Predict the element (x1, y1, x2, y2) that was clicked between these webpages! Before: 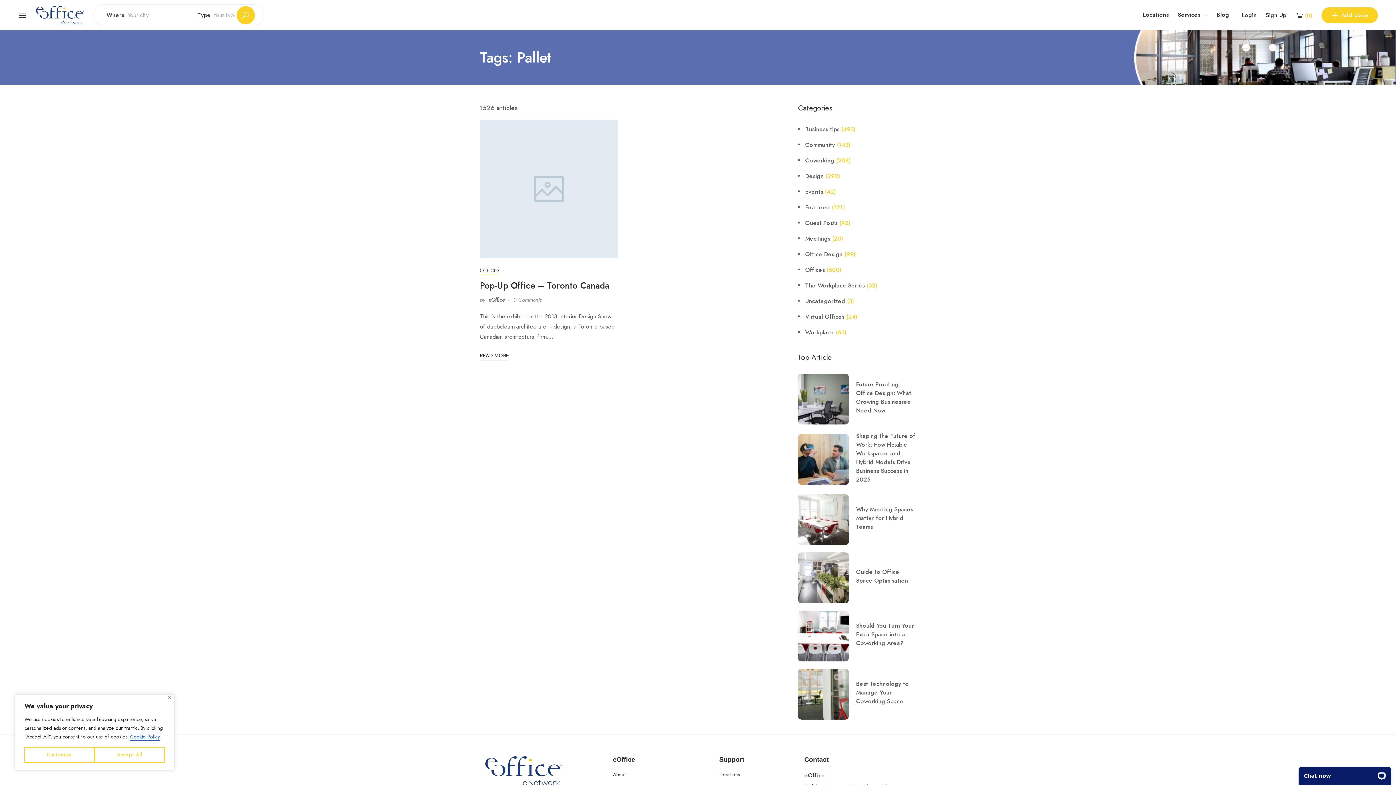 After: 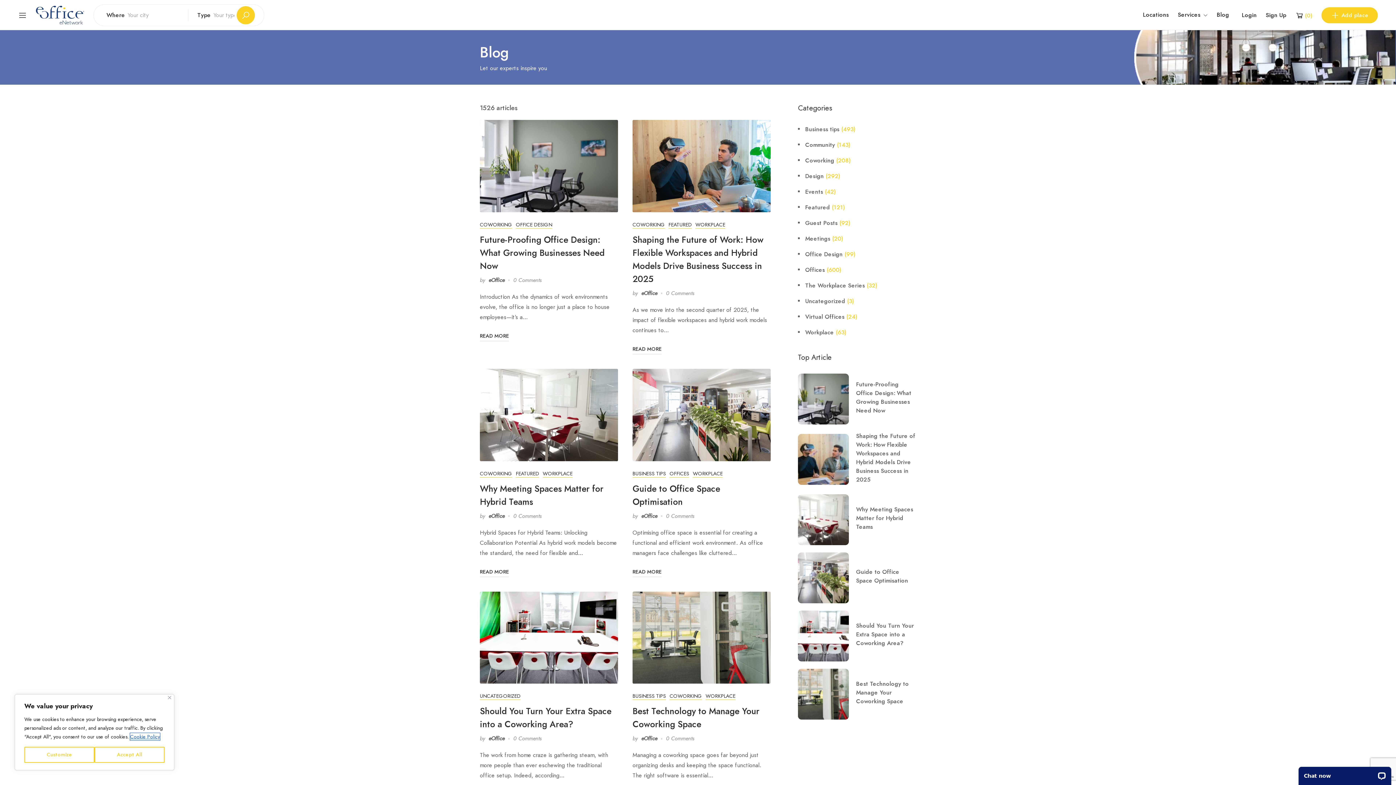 Action: bbox: (1213, 3, 1233, 26) label: Blog